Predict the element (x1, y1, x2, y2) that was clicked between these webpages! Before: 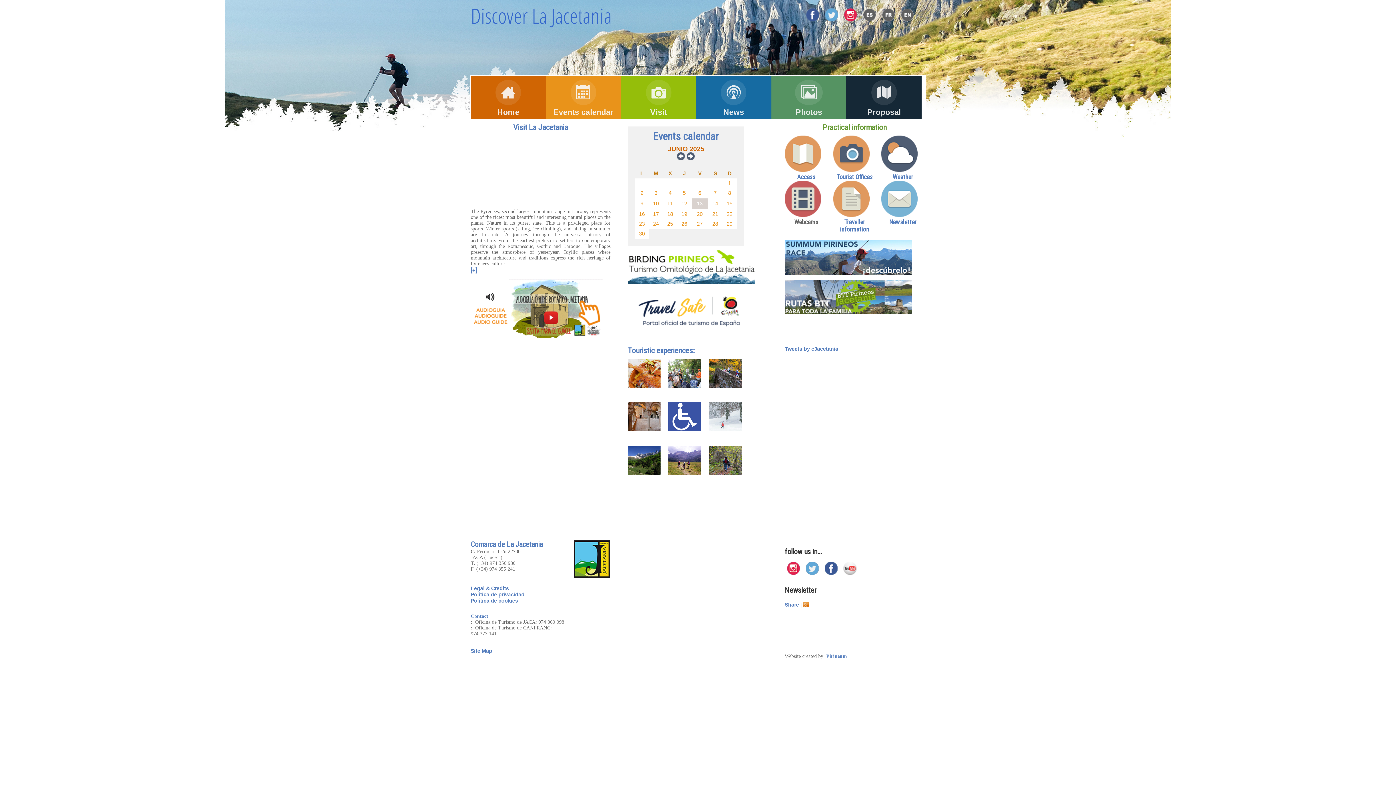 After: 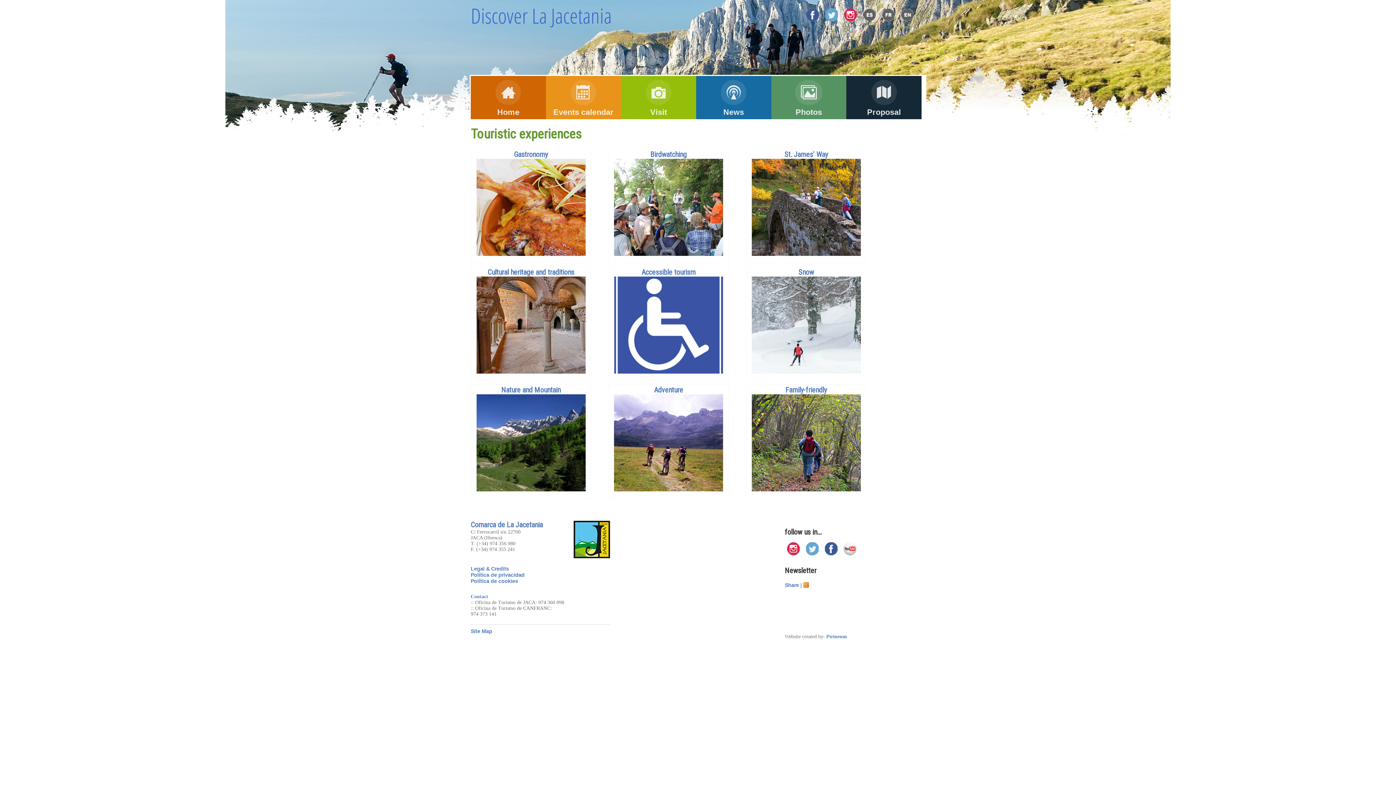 Action: bbox: (627, 346, 694, 355) label: Touristic experiences: